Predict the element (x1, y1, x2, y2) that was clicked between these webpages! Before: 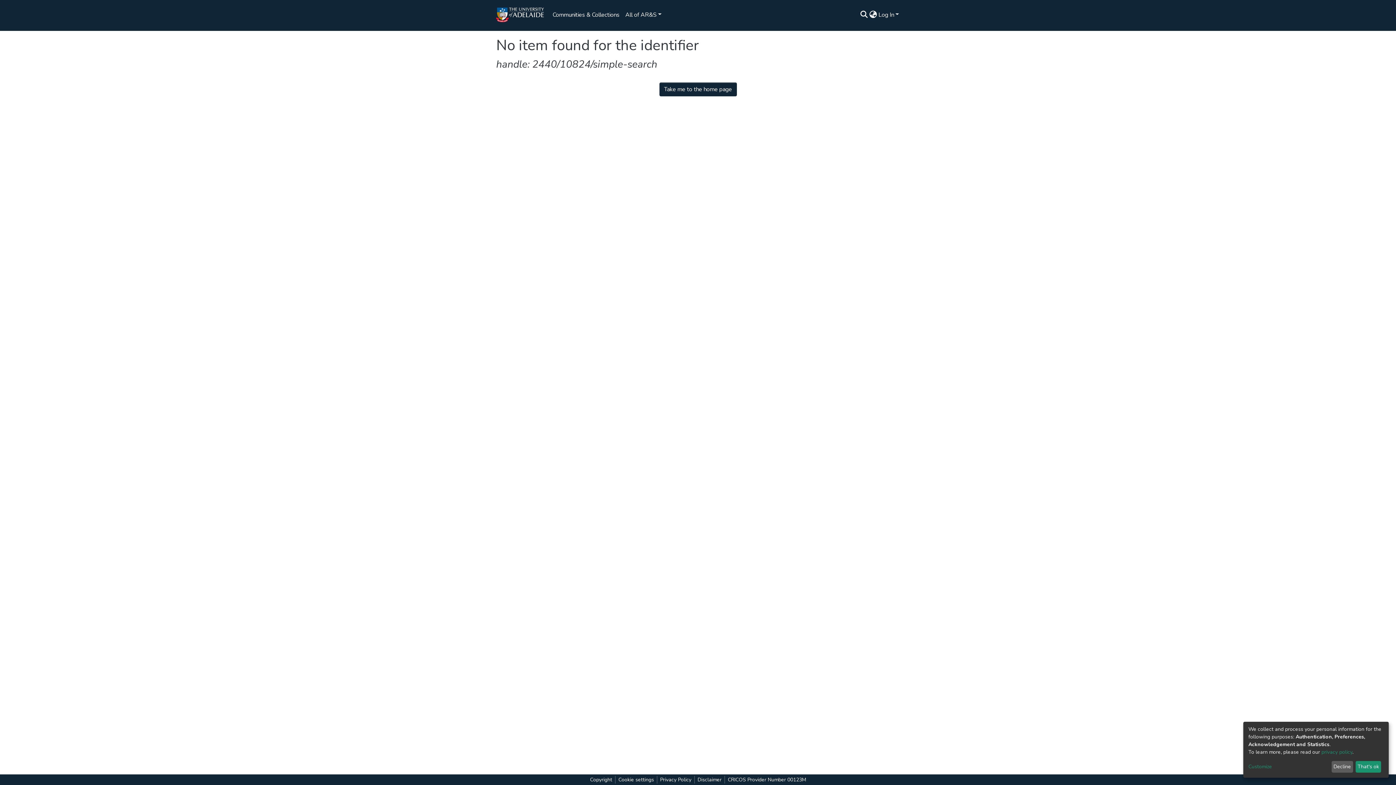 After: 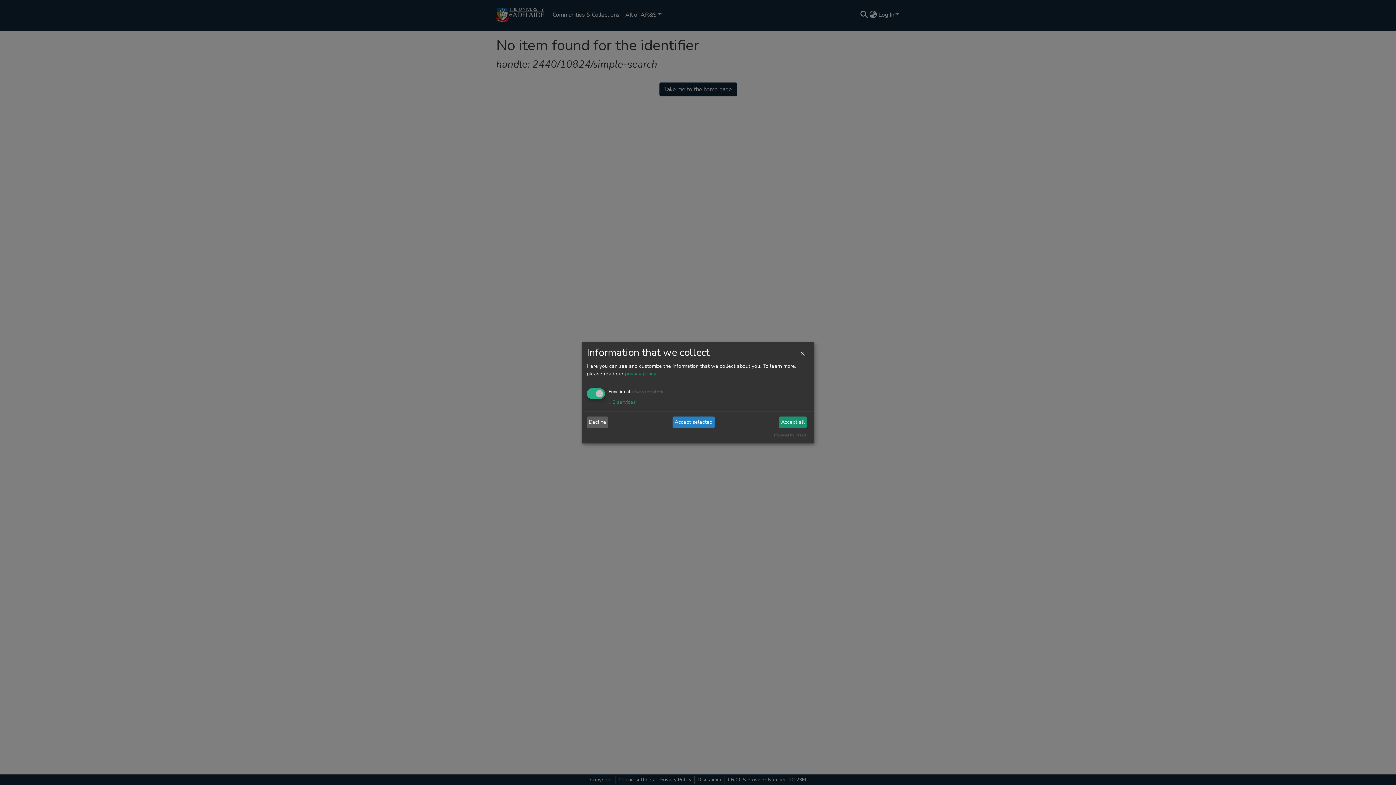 Action: bbox: (1248, 765, 1333, 771) label: Customize